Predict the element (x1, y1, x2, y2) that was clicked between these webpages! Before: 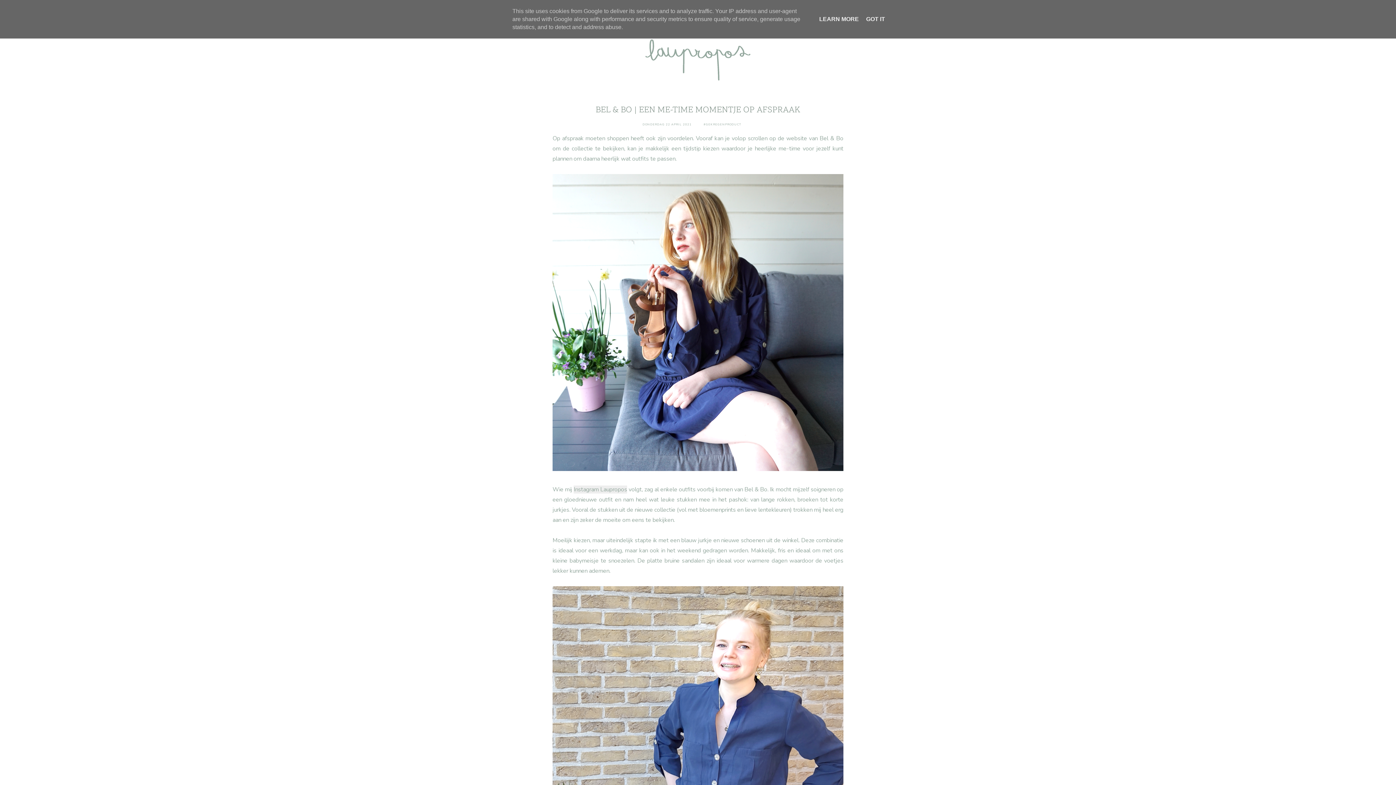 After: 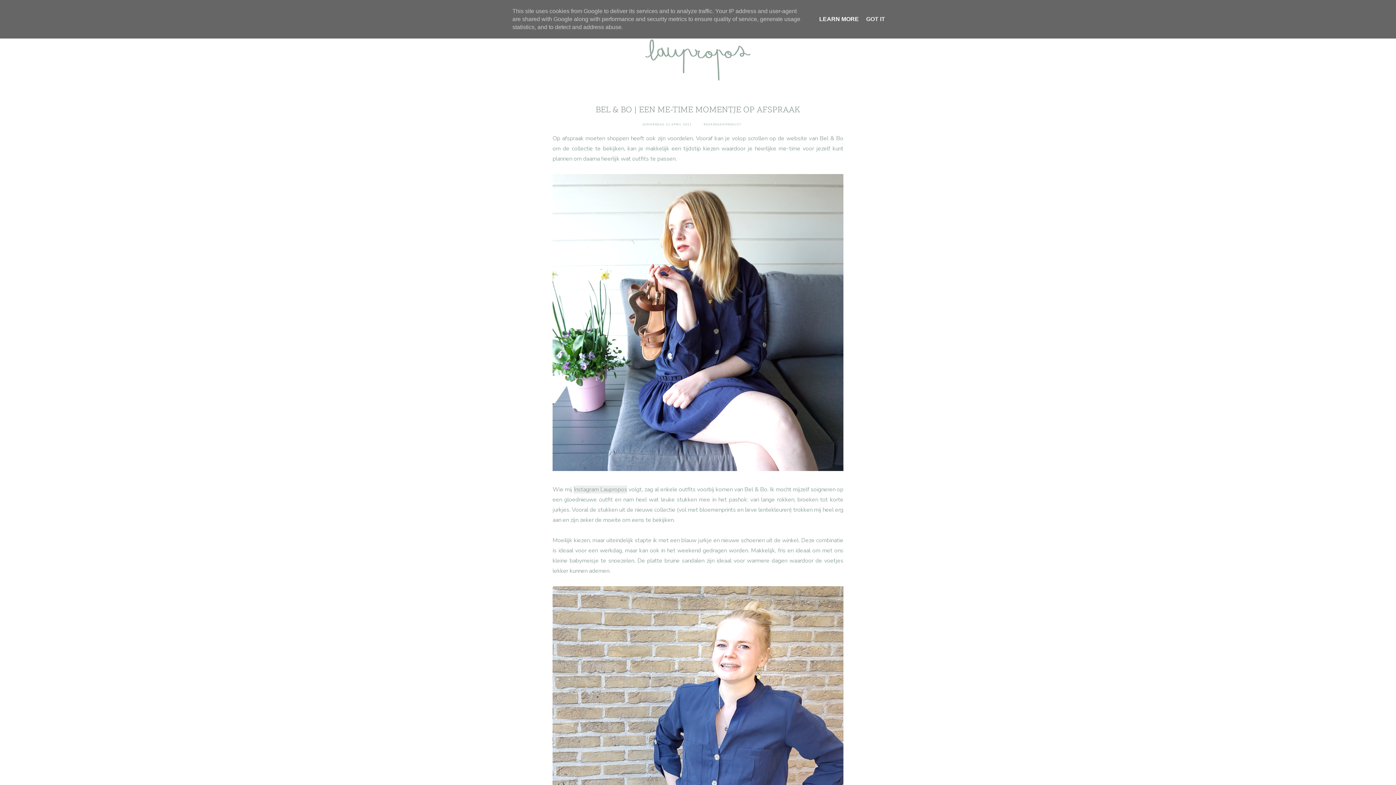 Action: label: LEARN MORE bbox: (817, 16, 861, 22)